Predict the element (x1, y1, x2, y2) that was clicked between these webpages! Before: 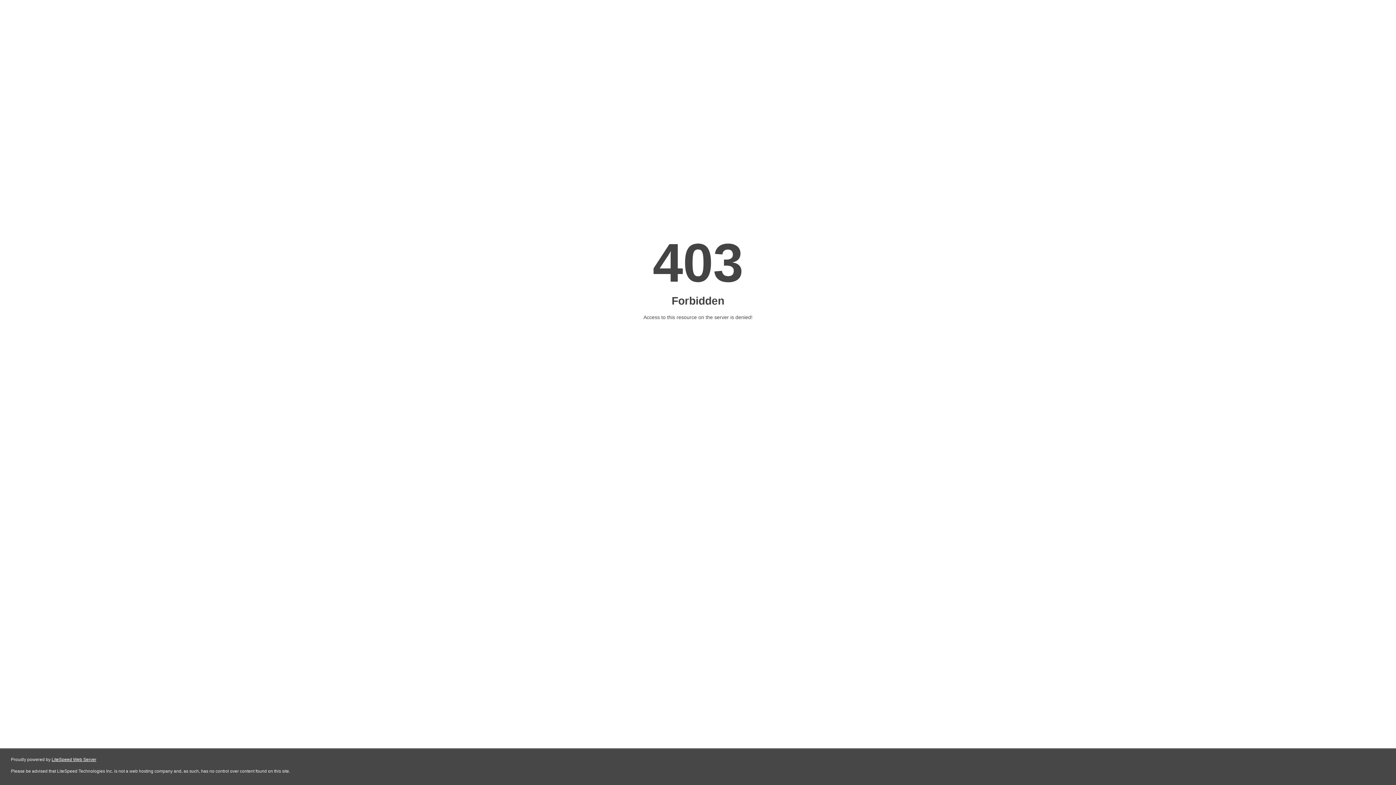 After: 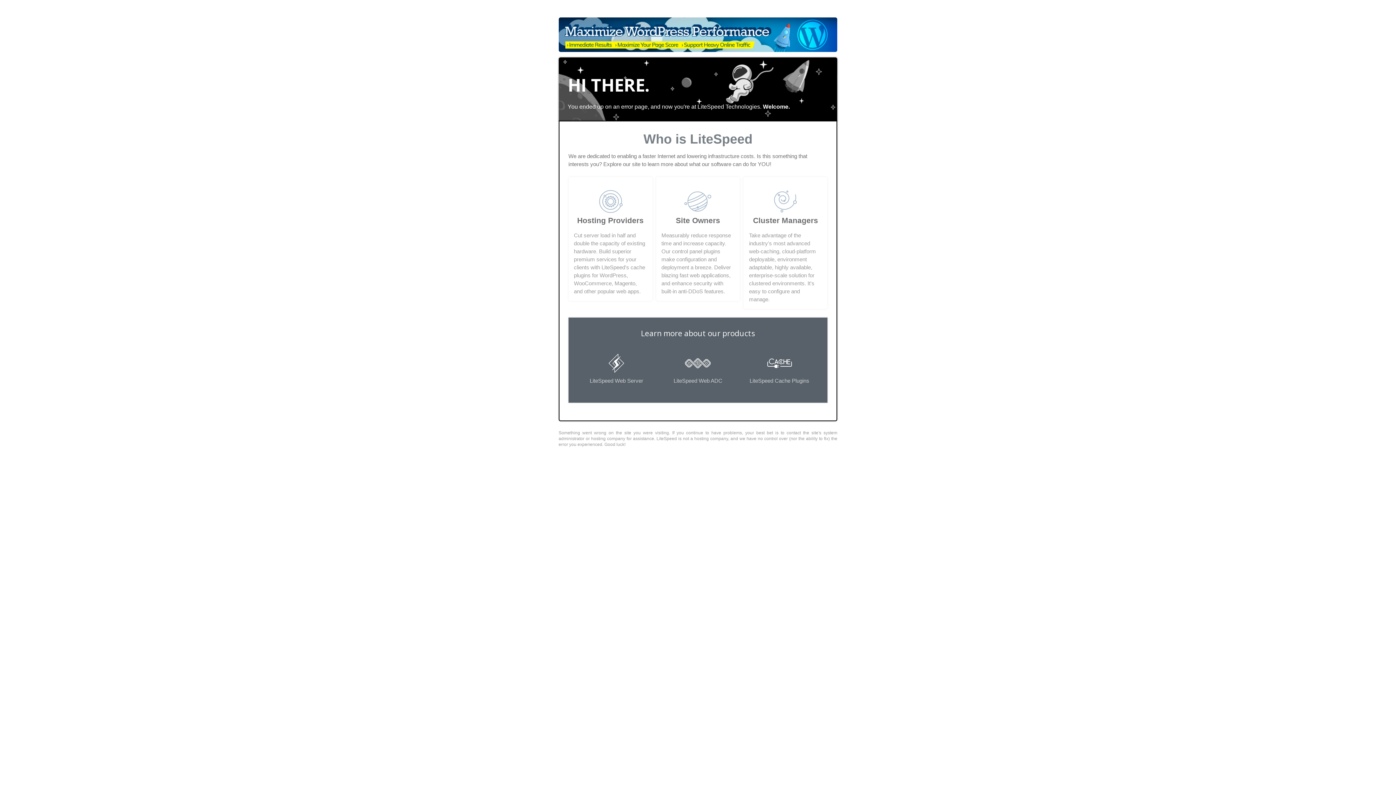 Action: bbox: (51, 757, 96, 762) label: LiteSpeed Web Server